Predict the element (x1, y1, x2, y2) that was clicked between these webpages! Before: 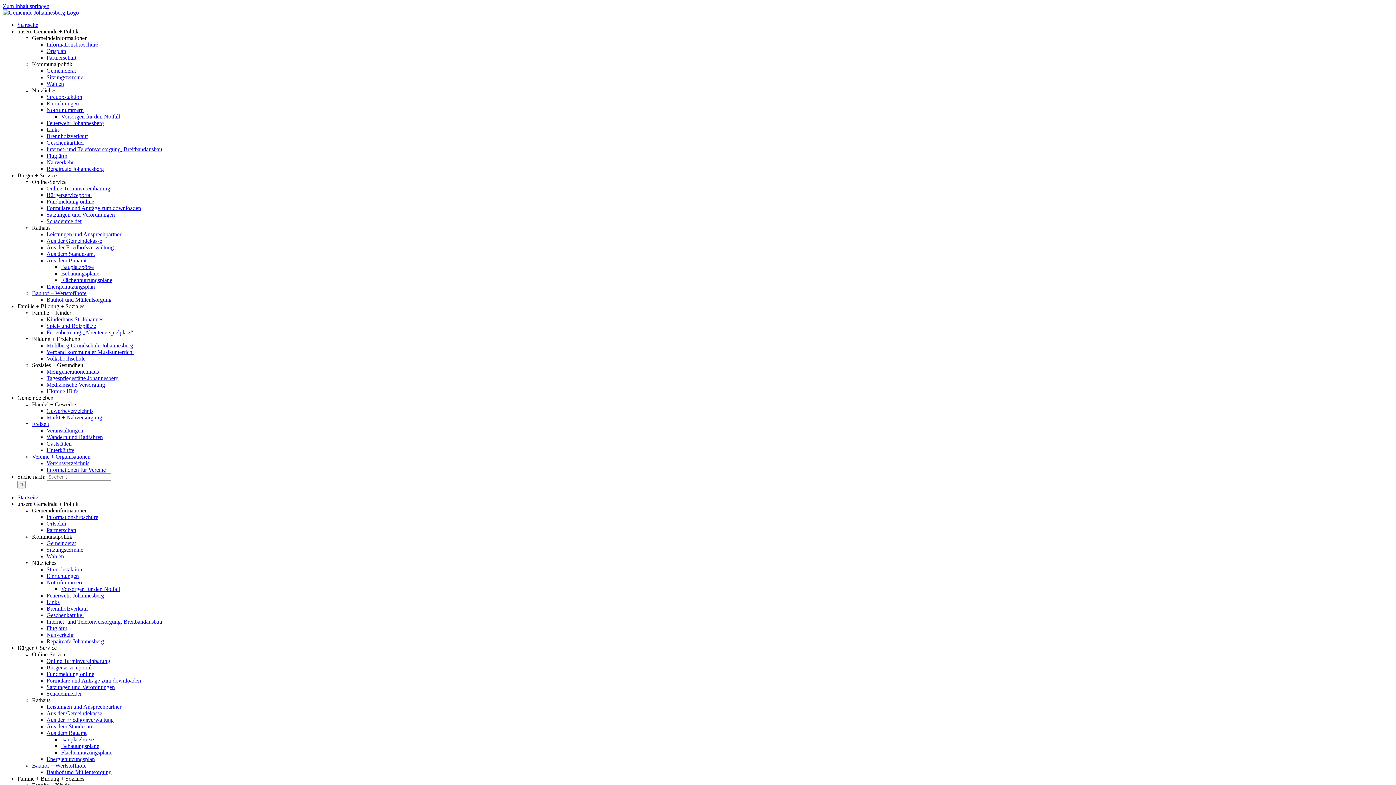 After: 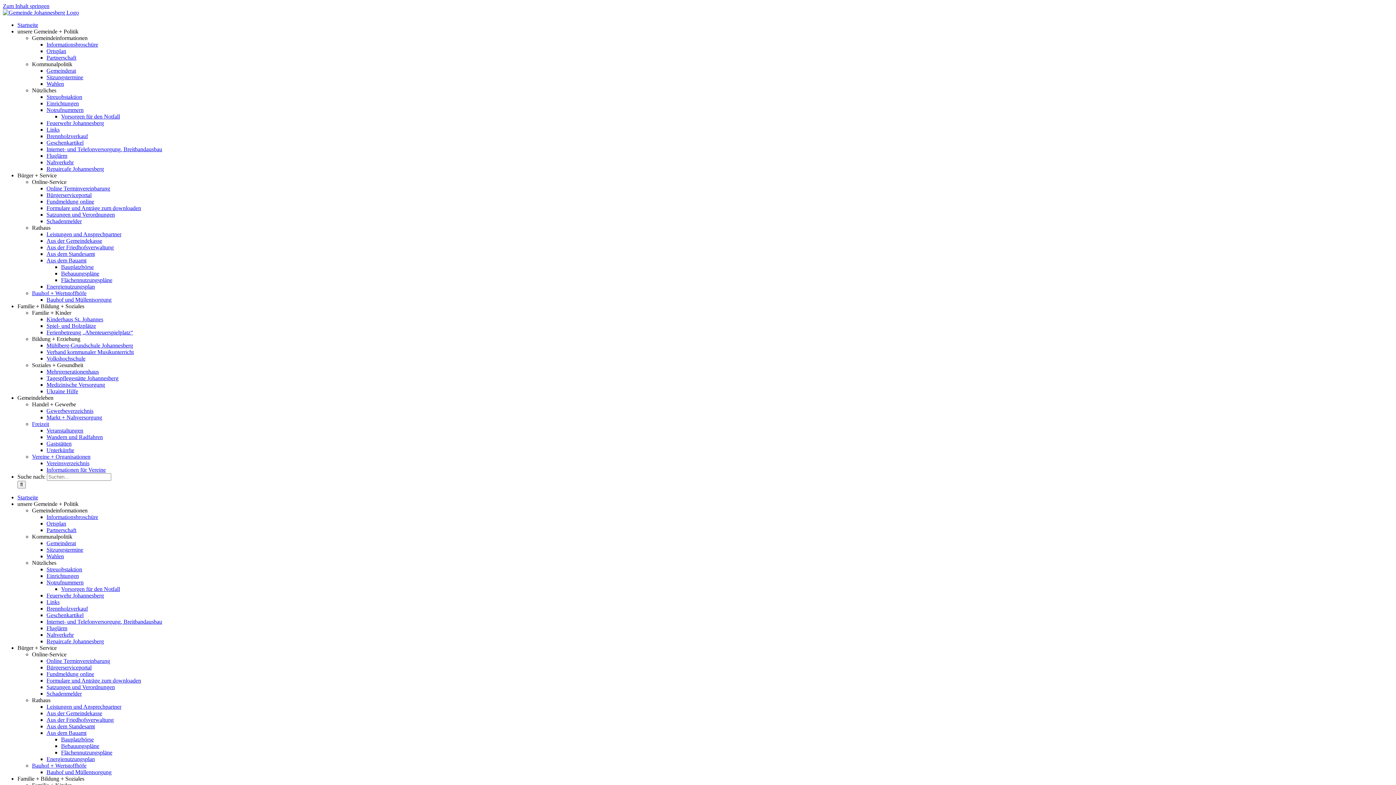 Action: label: Spiel- und Bolzplätze bbox: (46, 322, 96, 329)